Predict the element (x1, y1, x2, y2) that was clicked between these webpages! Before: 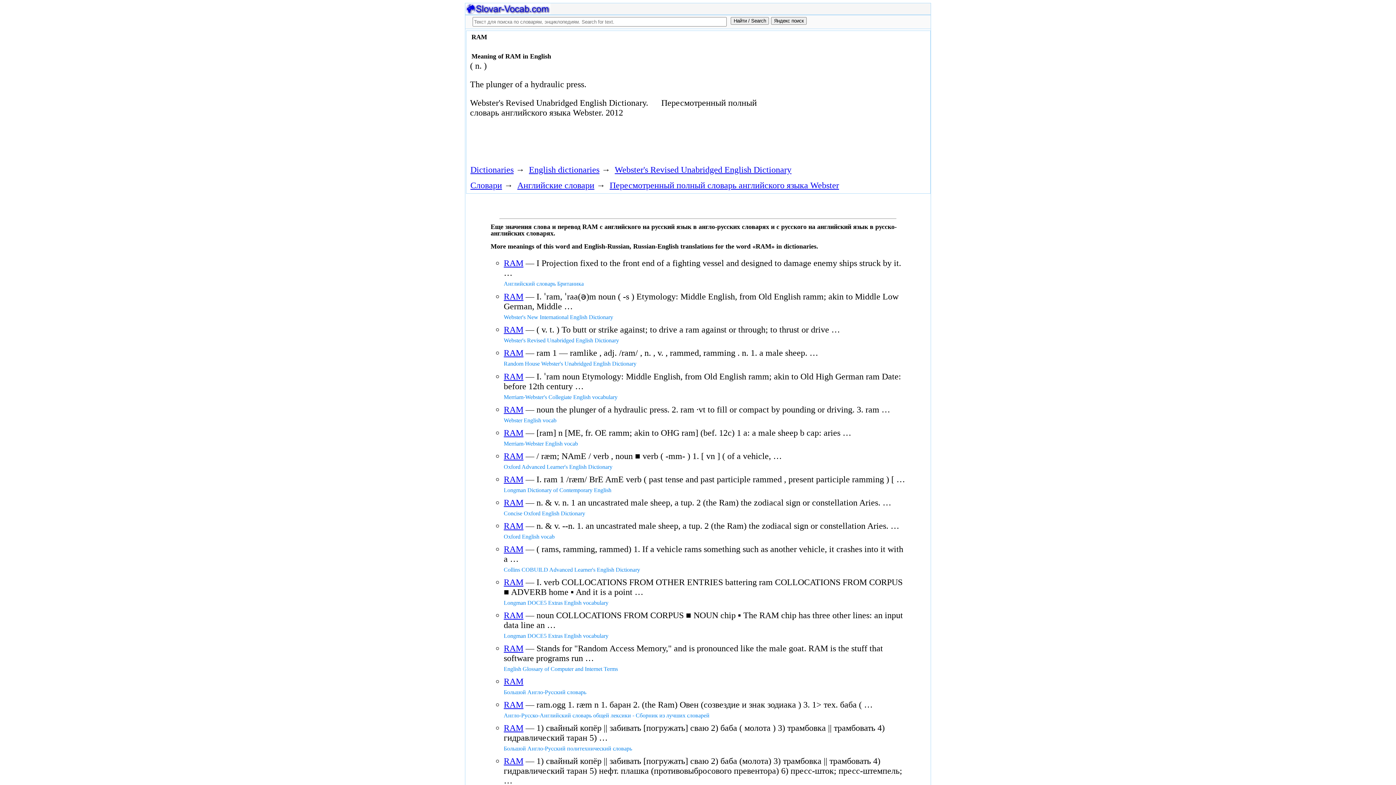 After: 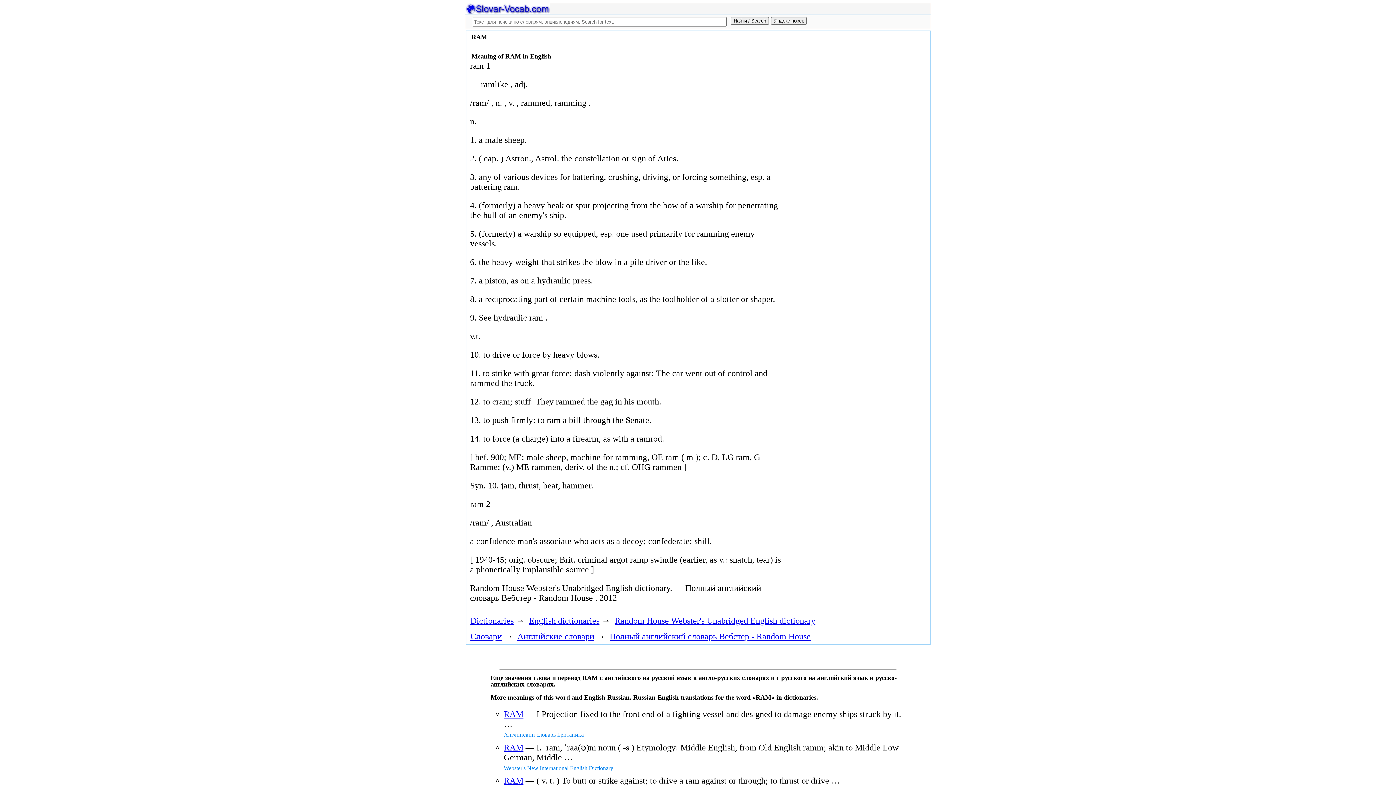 Action: bbox: (503, 348, 523, 357) label: RAM